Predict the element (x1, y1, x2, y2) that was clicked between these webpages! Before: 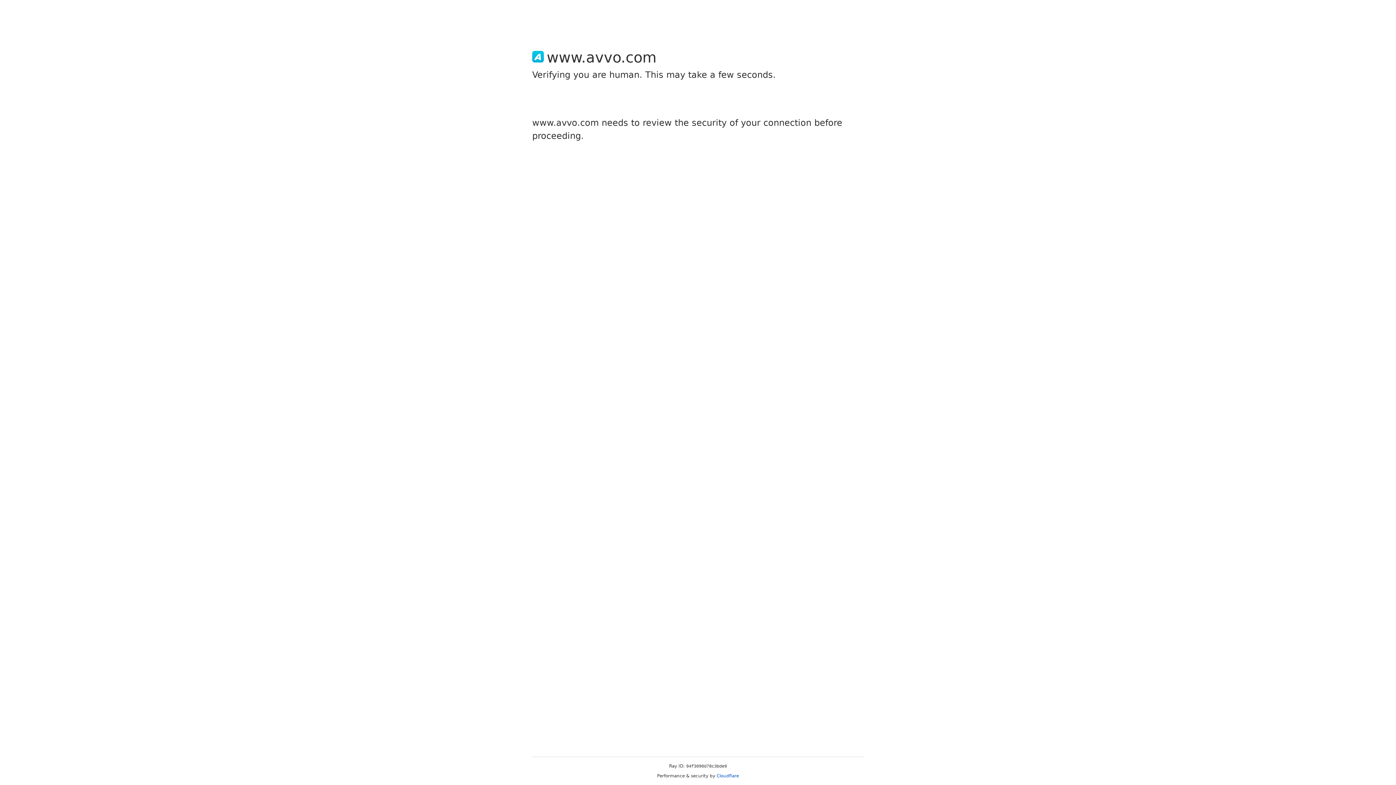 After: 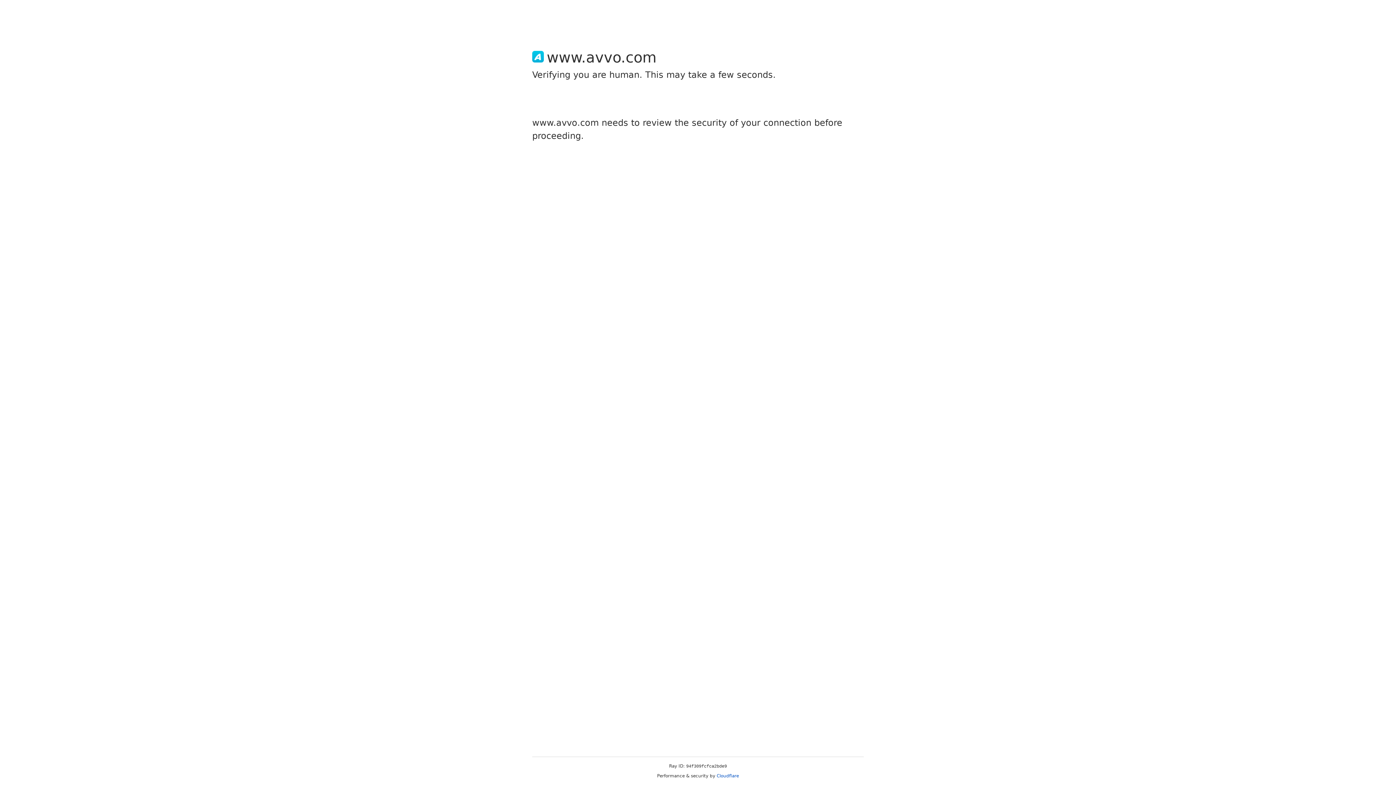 Action: label: Cloudflare bbox: (716, 773, 739, 778)